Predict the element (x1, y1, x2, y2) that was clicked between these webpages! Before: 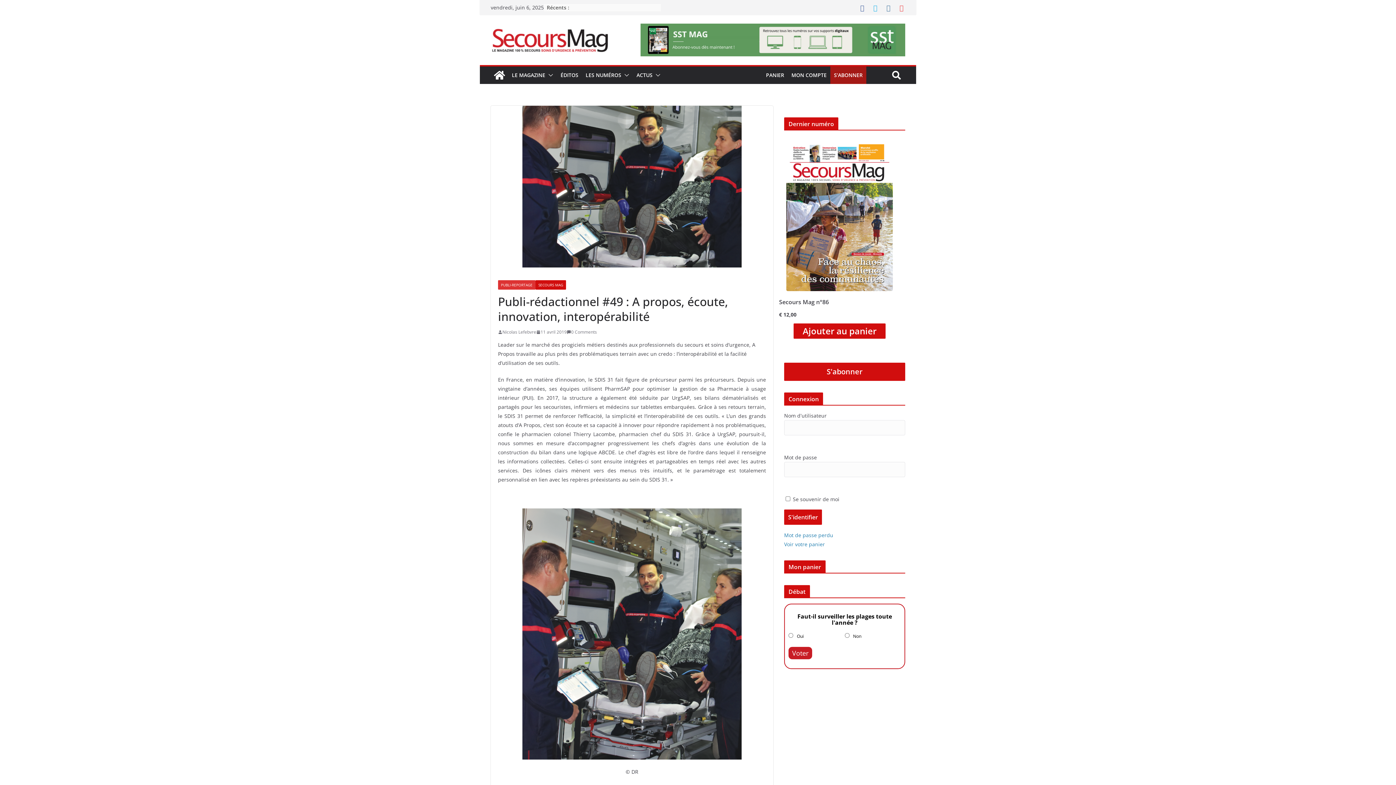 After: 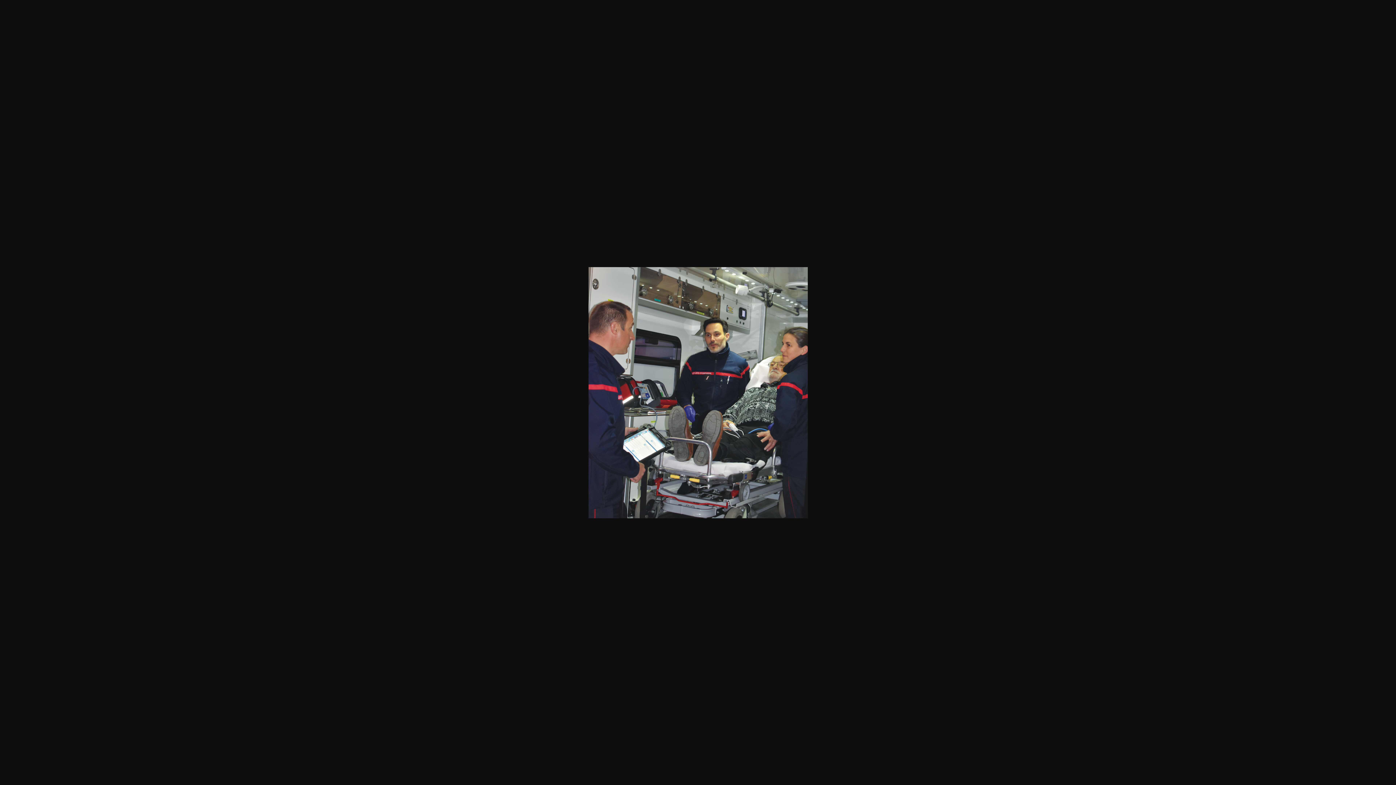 Action: bbox: (490, 105, 773, 267)